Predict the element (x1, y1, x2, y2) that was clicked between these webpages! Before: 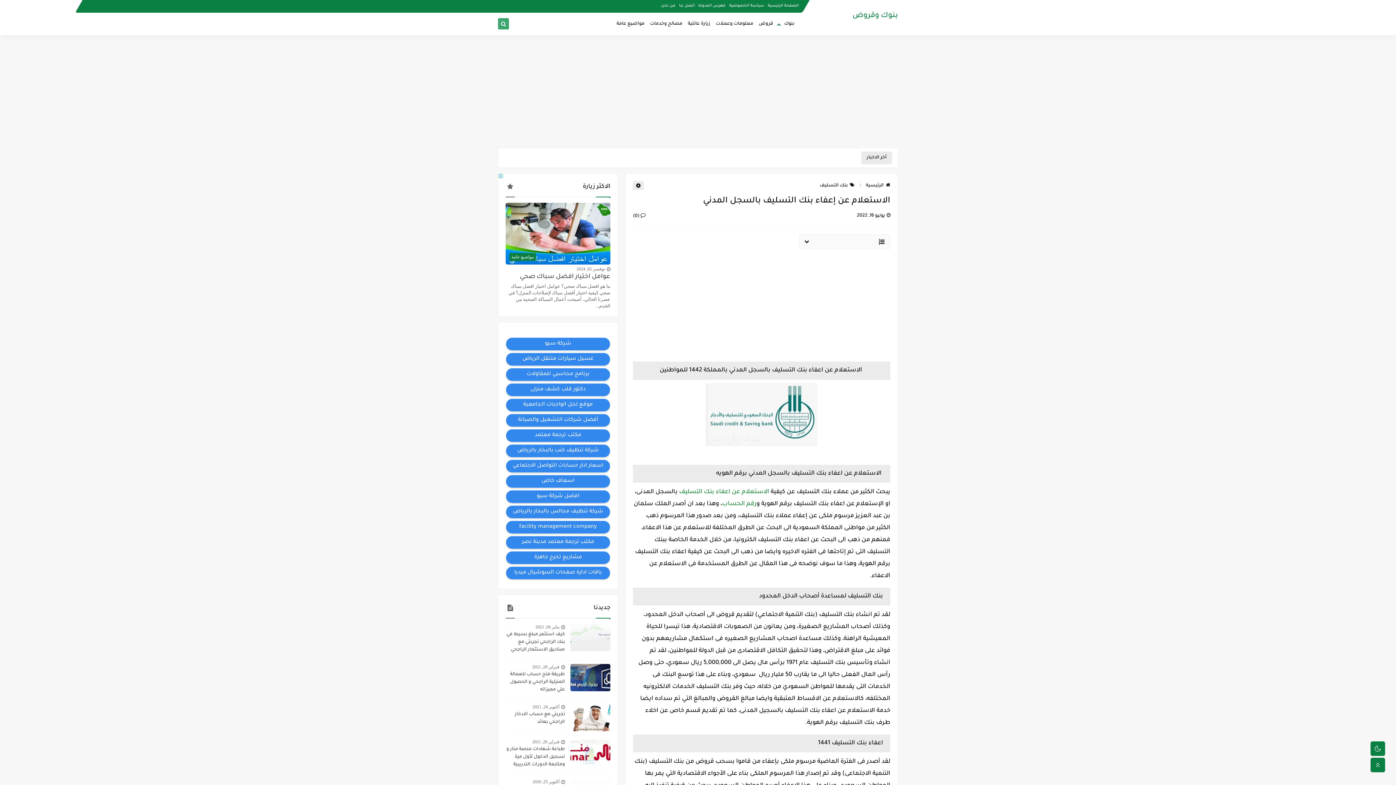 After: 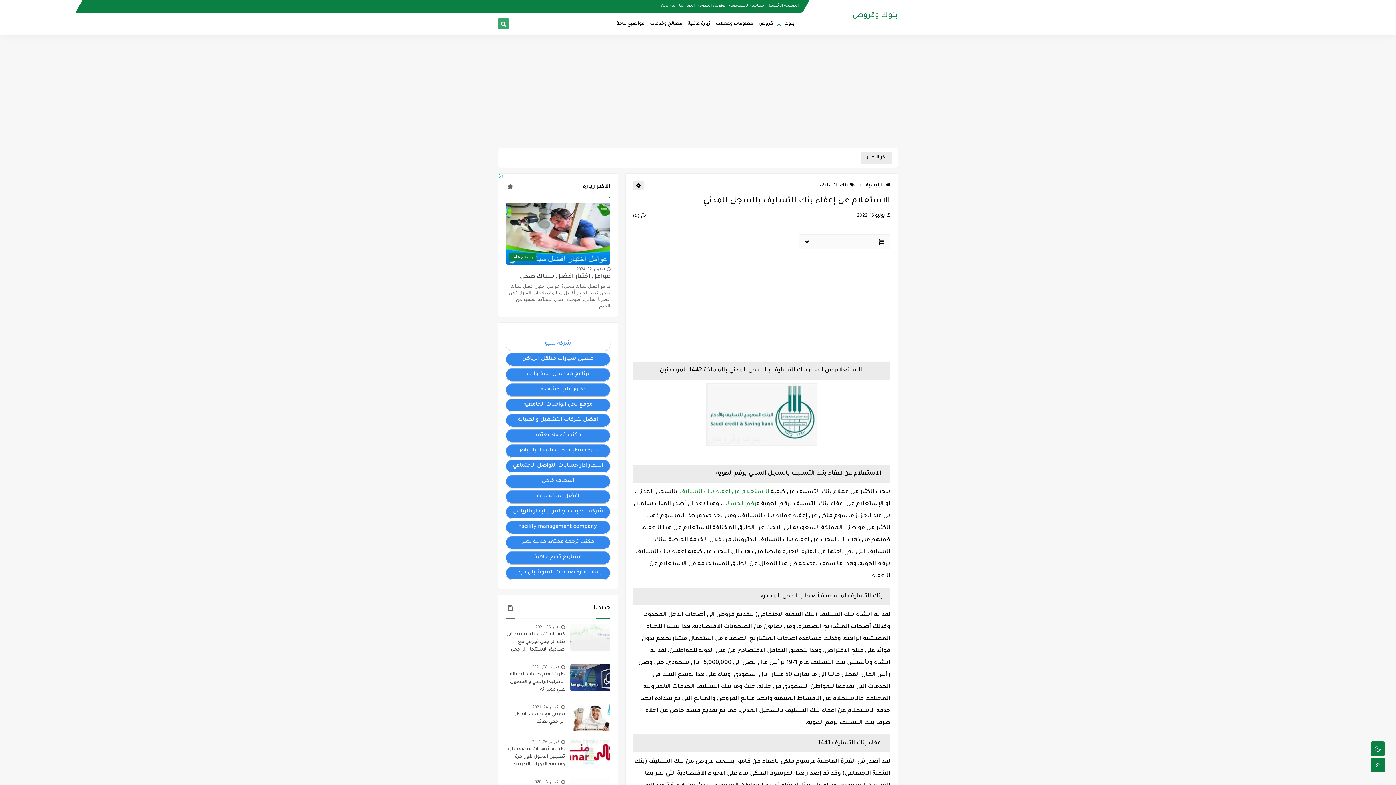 Action: bbox: (505, 337, 610, 350) label: شركة سيو